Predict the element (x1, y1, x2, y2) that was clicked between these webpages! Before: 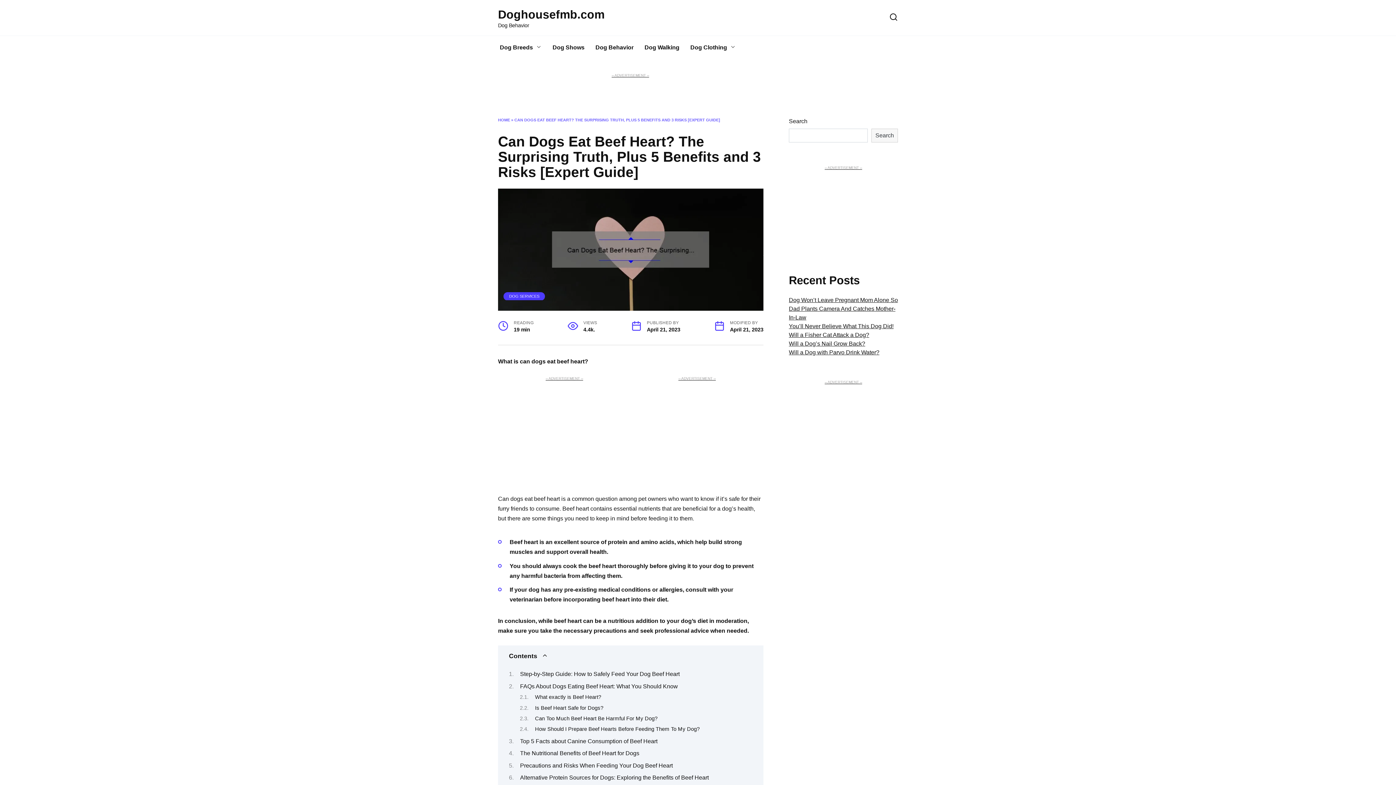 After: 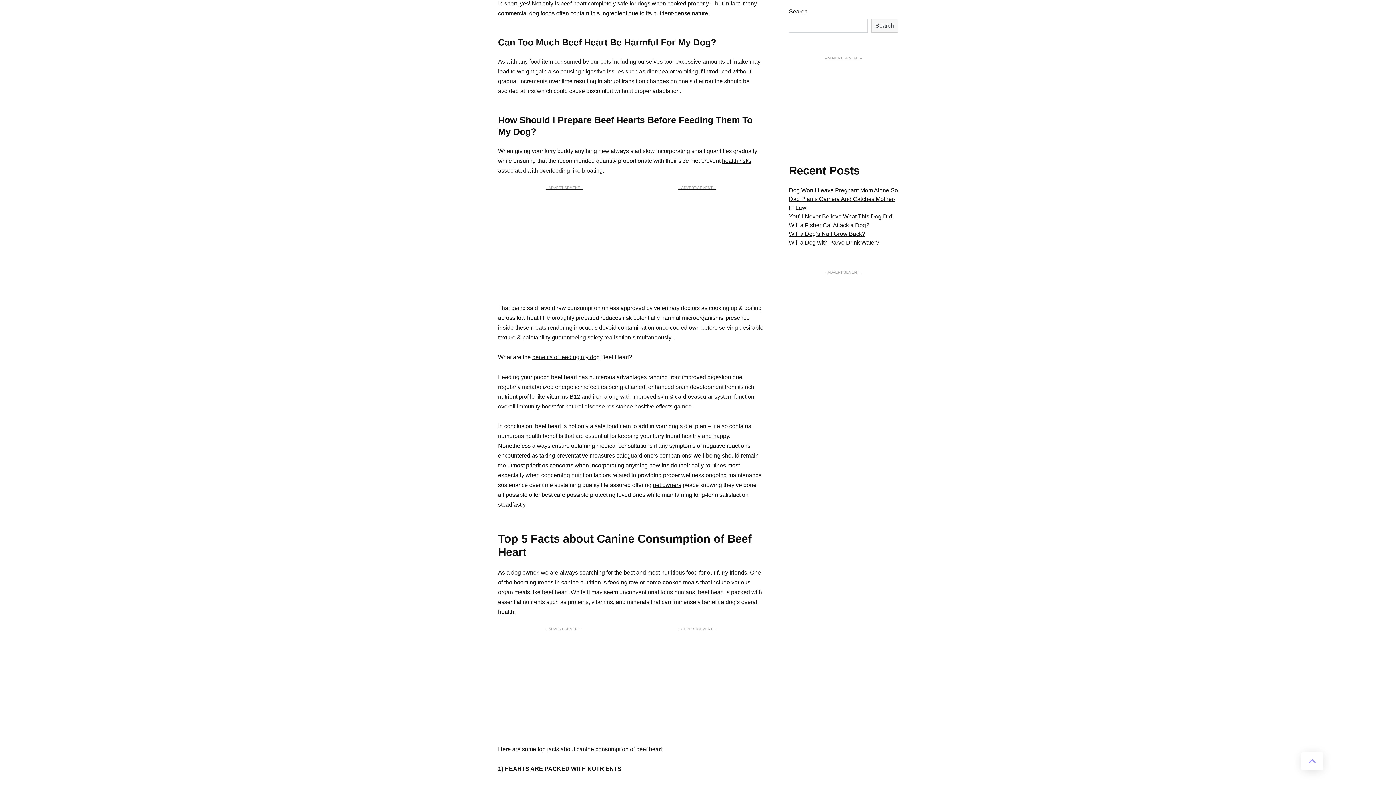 Action: label: Can Too Much Beef Heart Be Harmful For My Dog? bbox: (535, 715, 657, 721)